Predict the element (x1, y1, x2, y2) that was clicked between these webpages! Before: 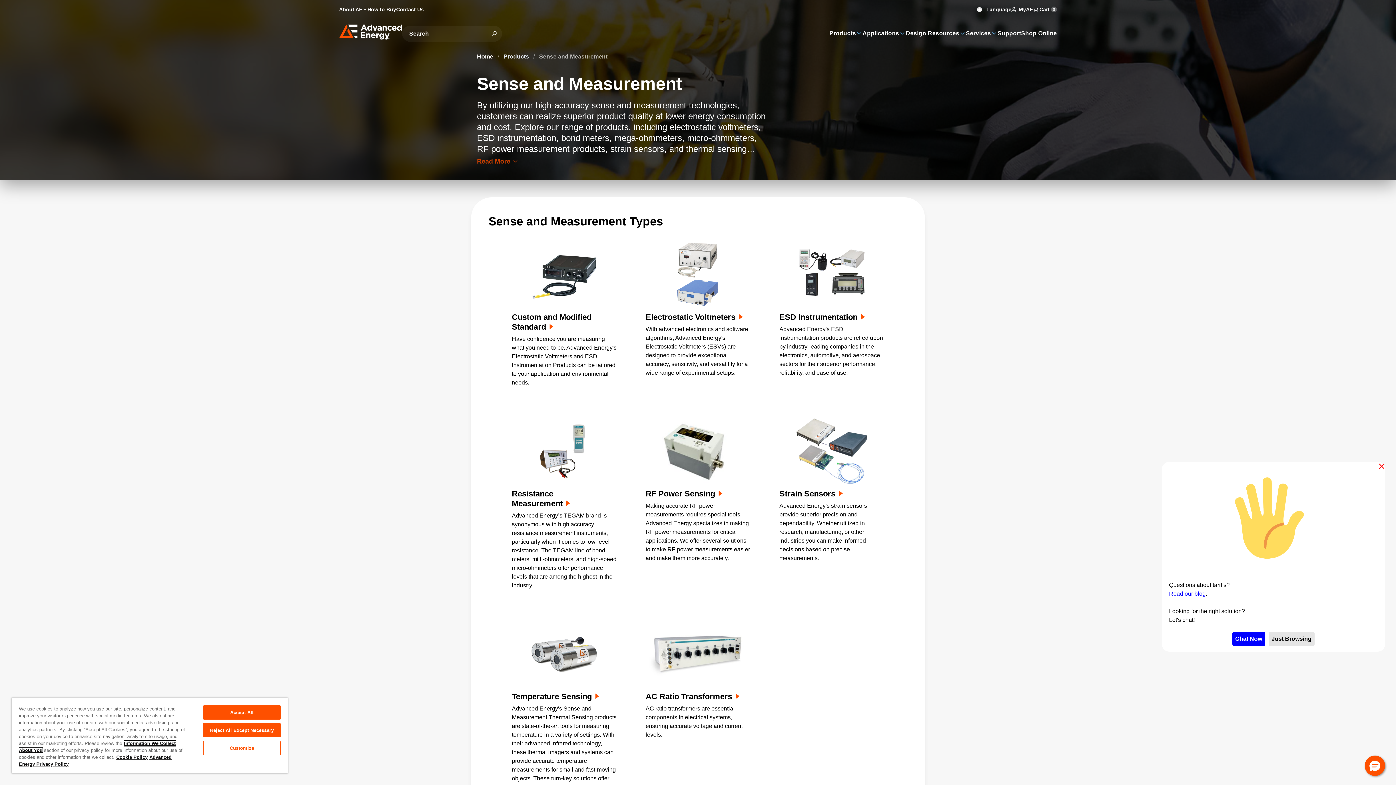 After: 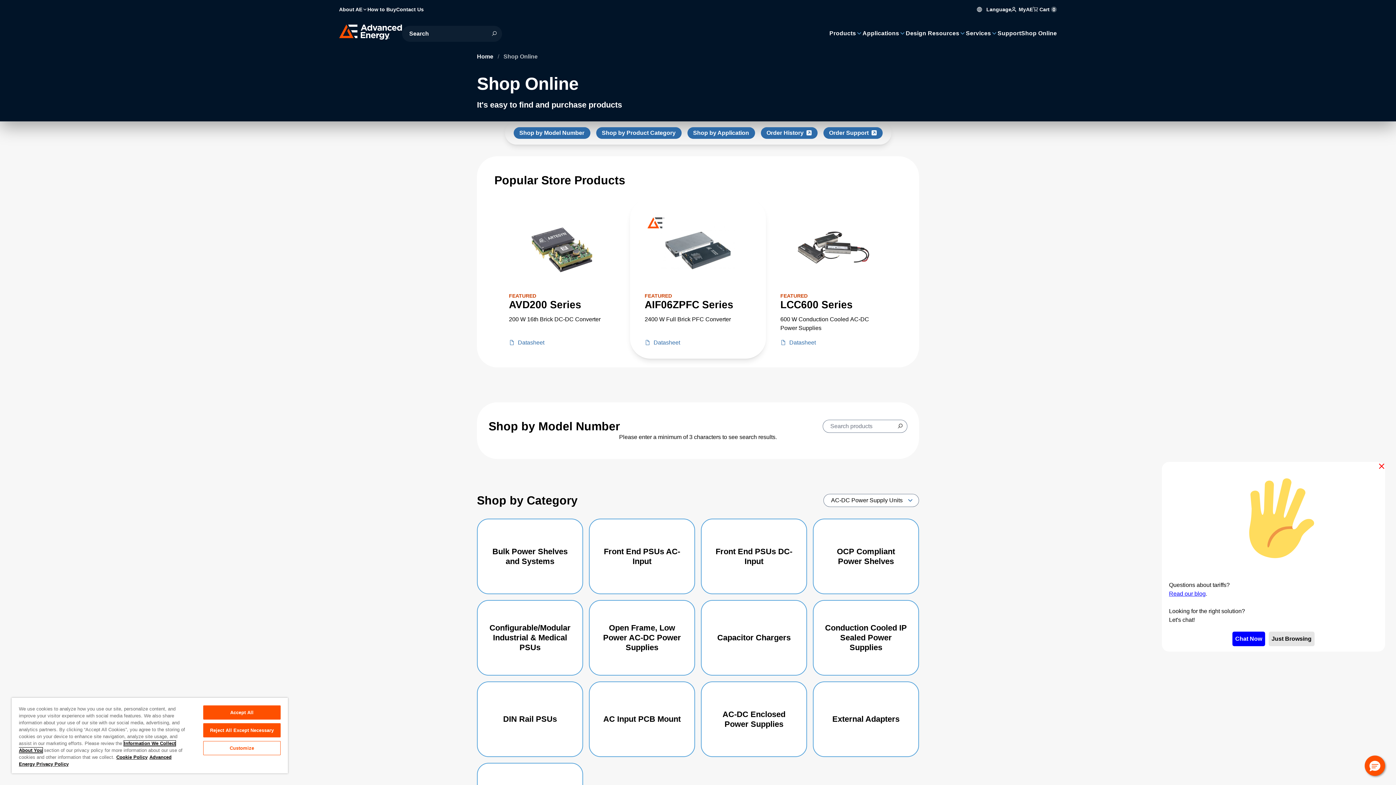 Action: bbox: (1021, 28, 1057, 38) label: Shop Online